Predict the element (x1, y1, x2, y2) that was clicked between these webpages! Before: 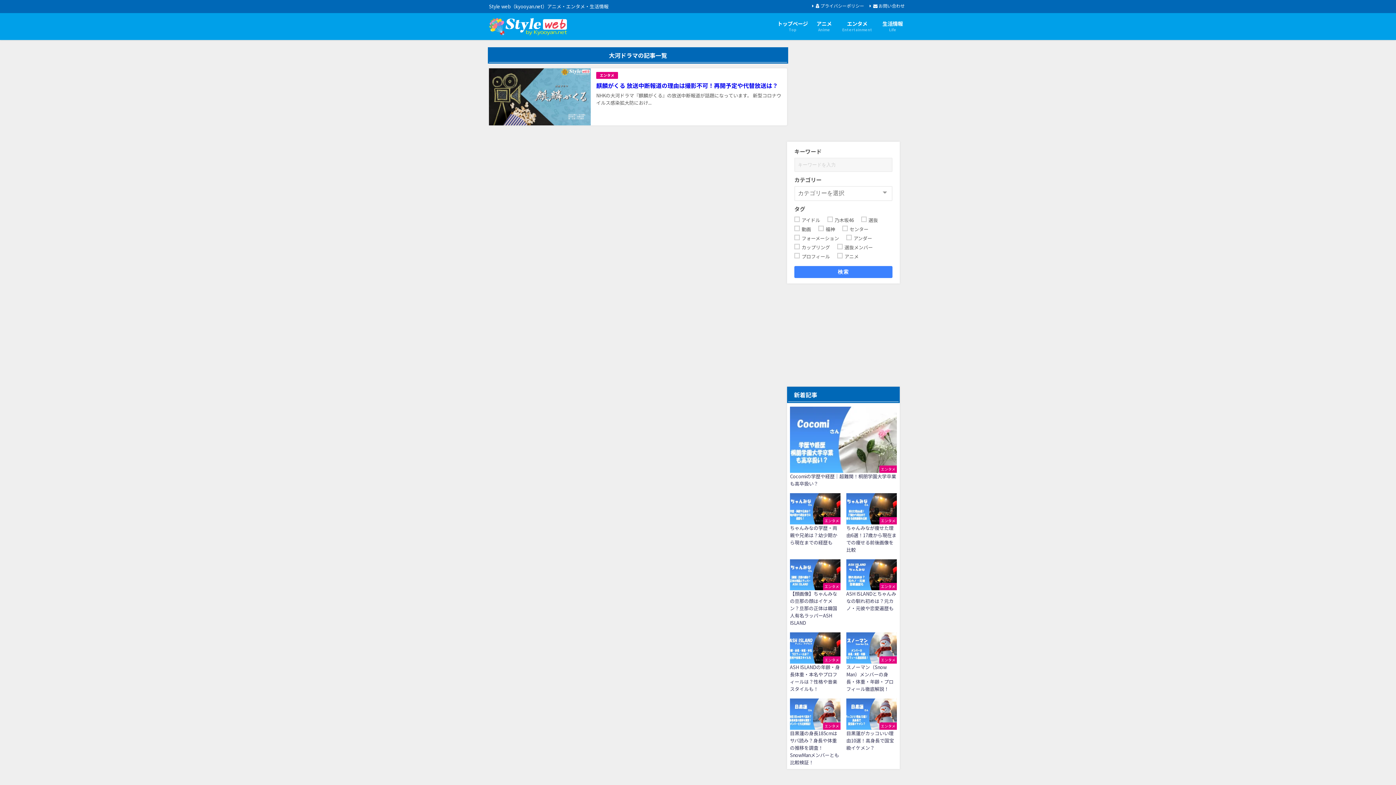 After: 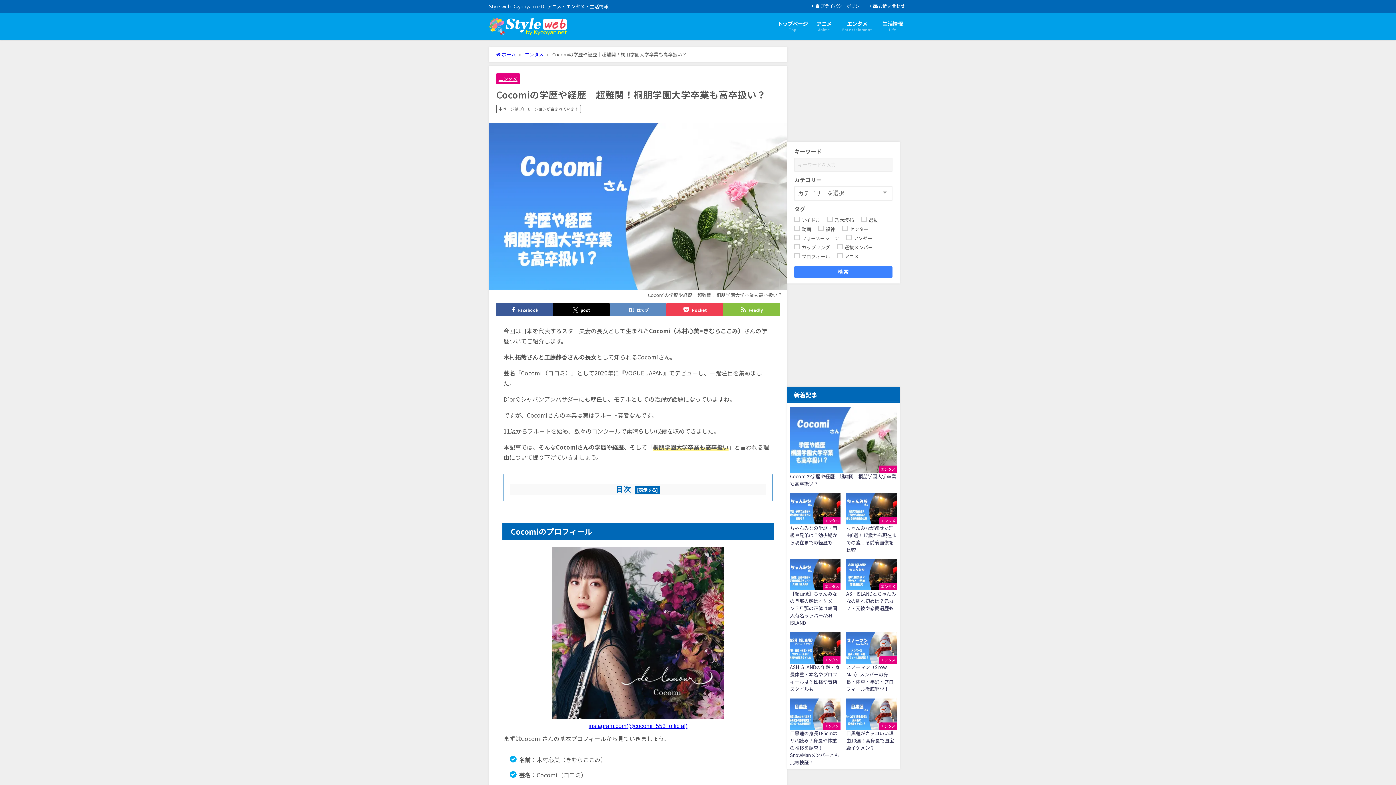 Action: label: エンタメ
Cocomiの学歴や経歴｜超難関！桐朋学園大学卒業も高卒扱い？ bbox: (787, 403, 900, 490)